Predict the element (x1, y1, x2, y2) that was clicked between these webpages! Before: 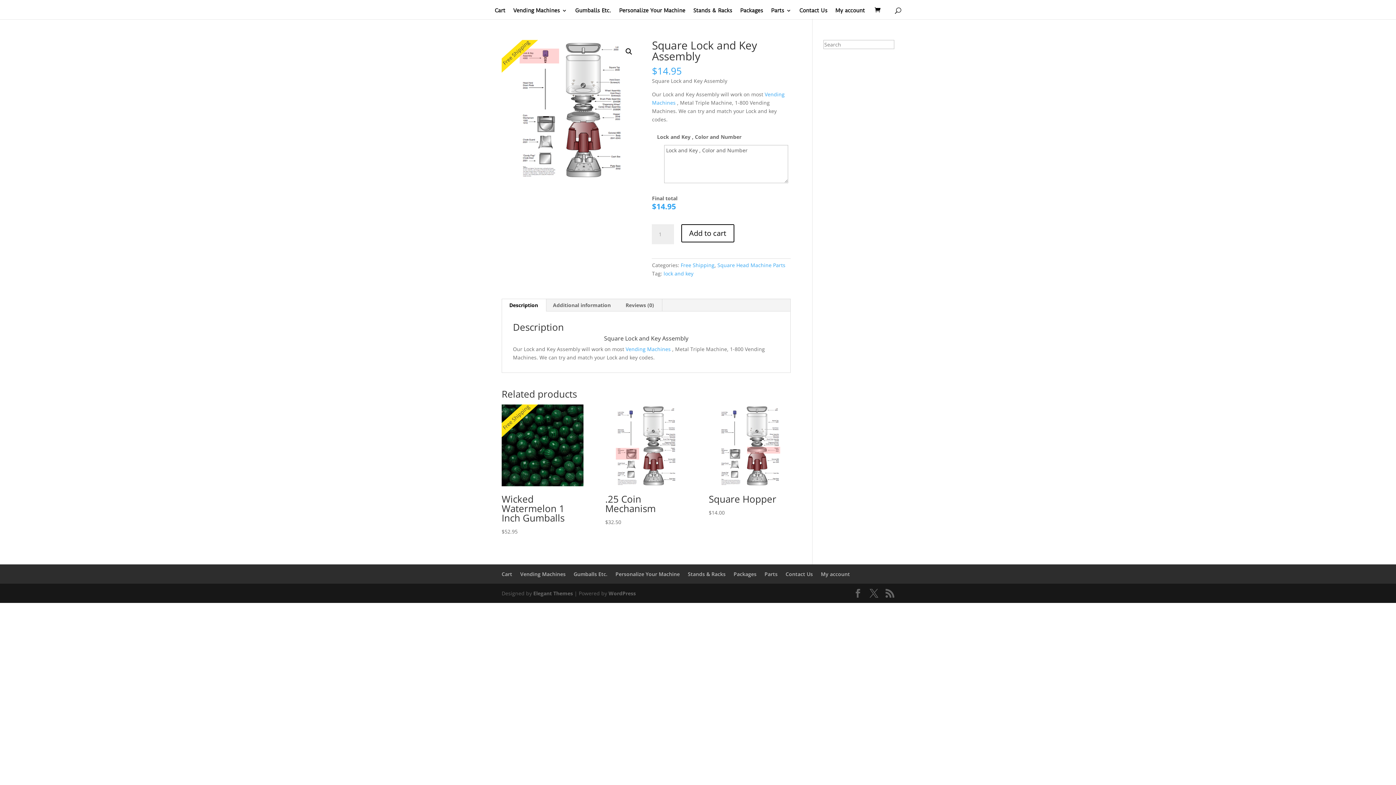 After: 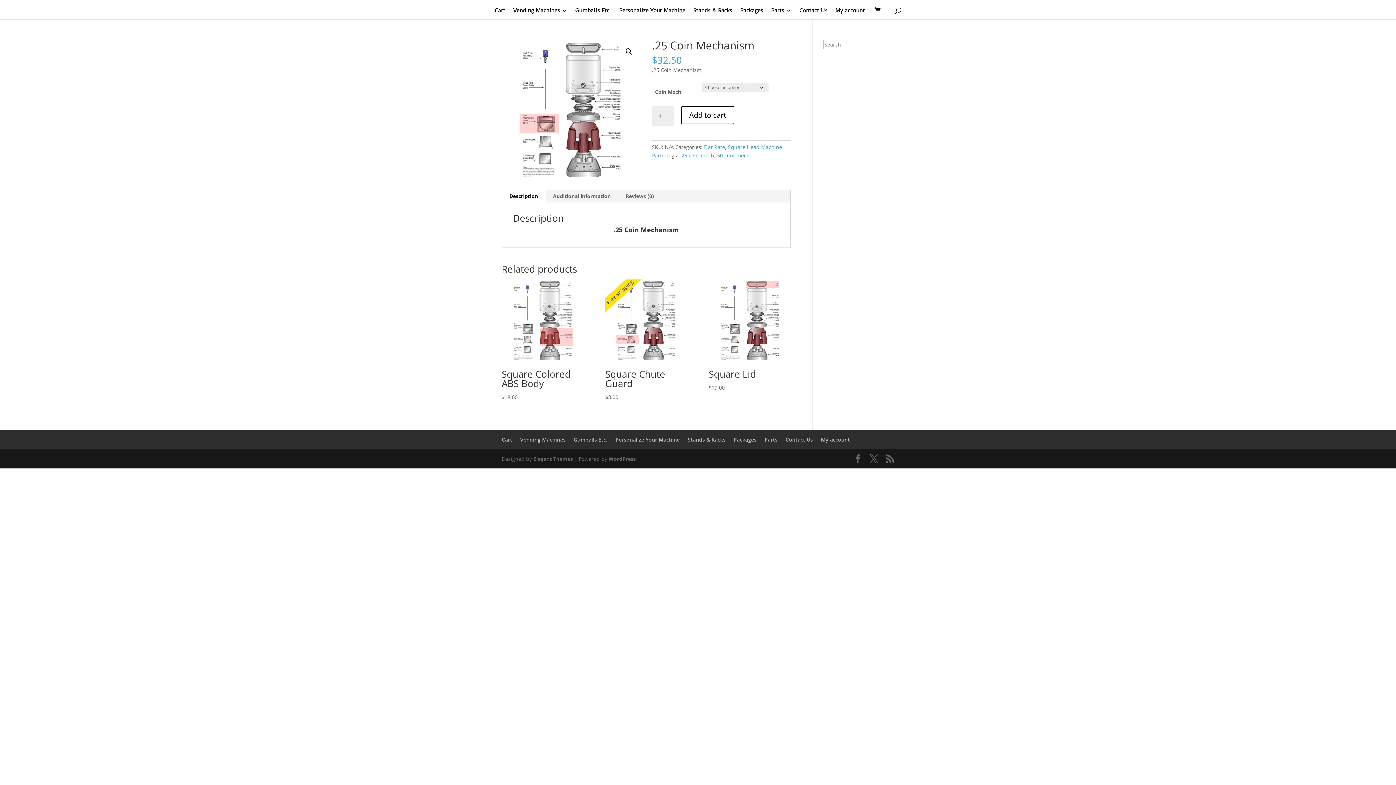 Action: bbox: (605, 404, 687, 526) label: .25 Coin Mechanism
$32.50